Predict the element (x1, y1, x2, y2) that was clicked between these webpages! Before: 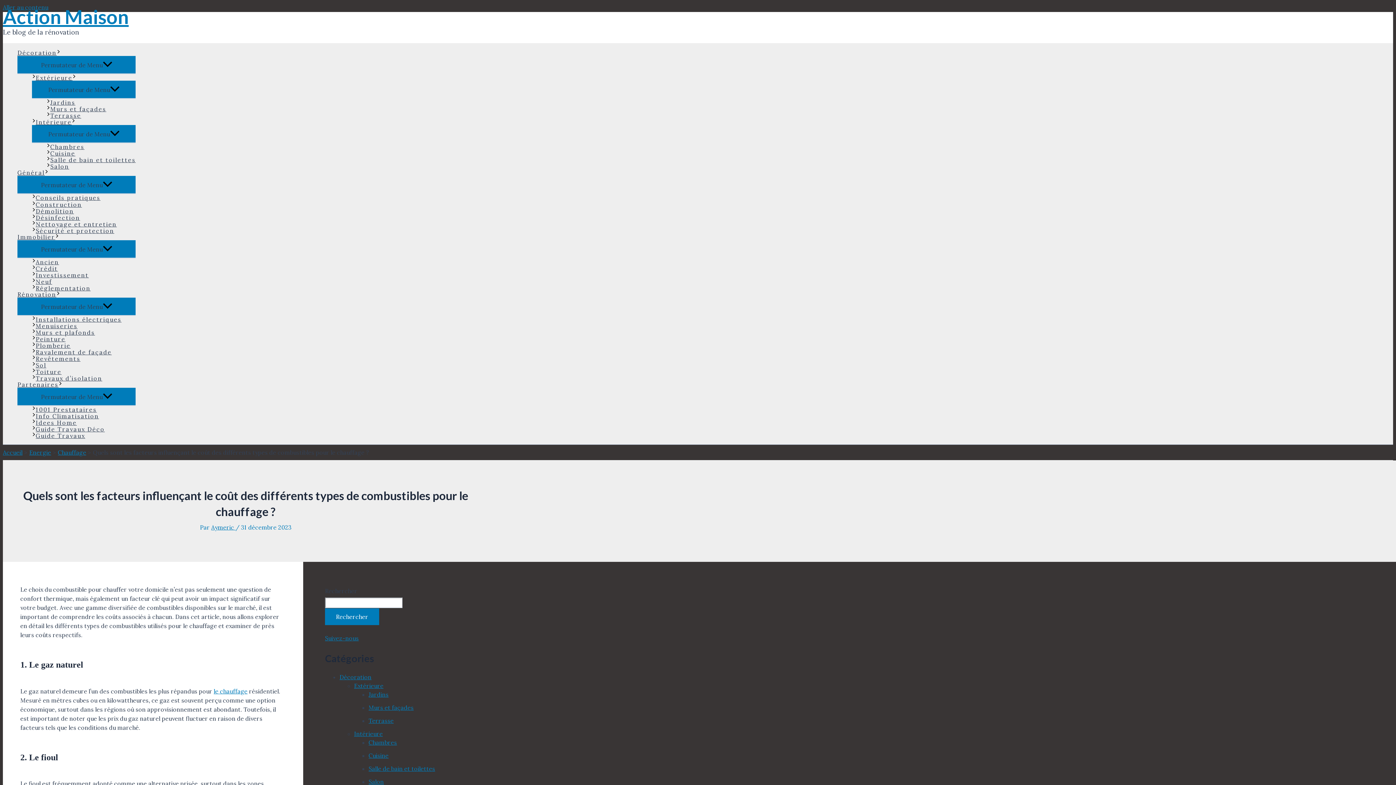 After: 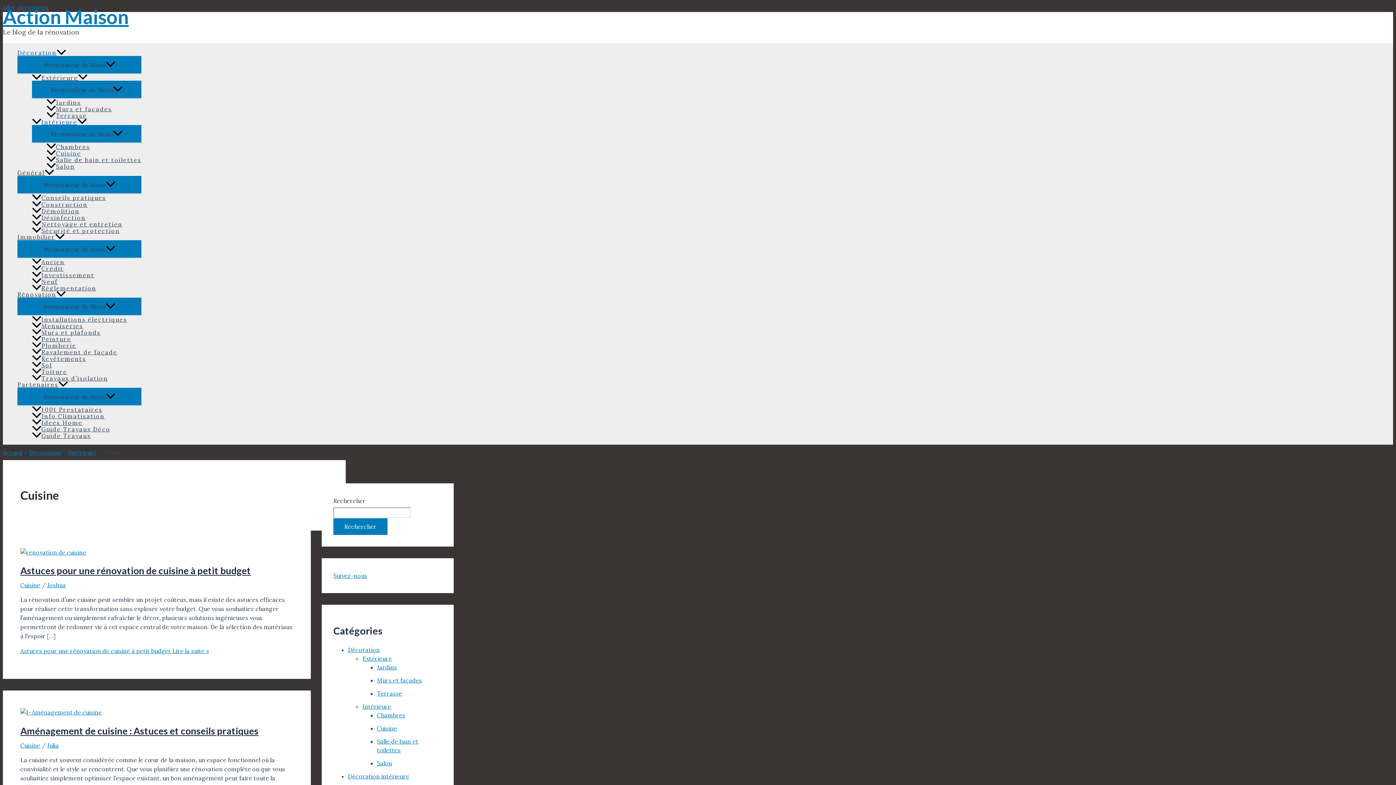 Action: bbox: (46, 149, 135, 156) label: Cuisine